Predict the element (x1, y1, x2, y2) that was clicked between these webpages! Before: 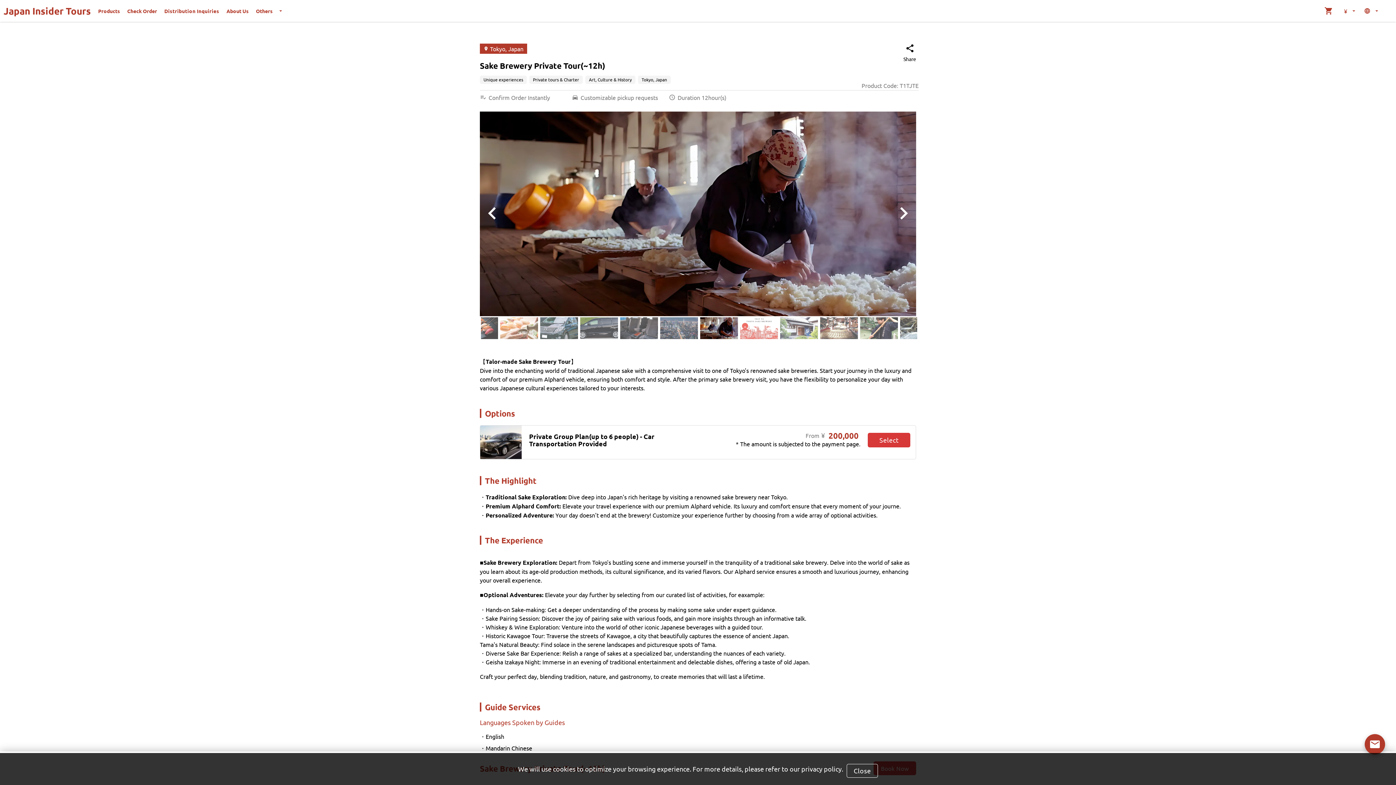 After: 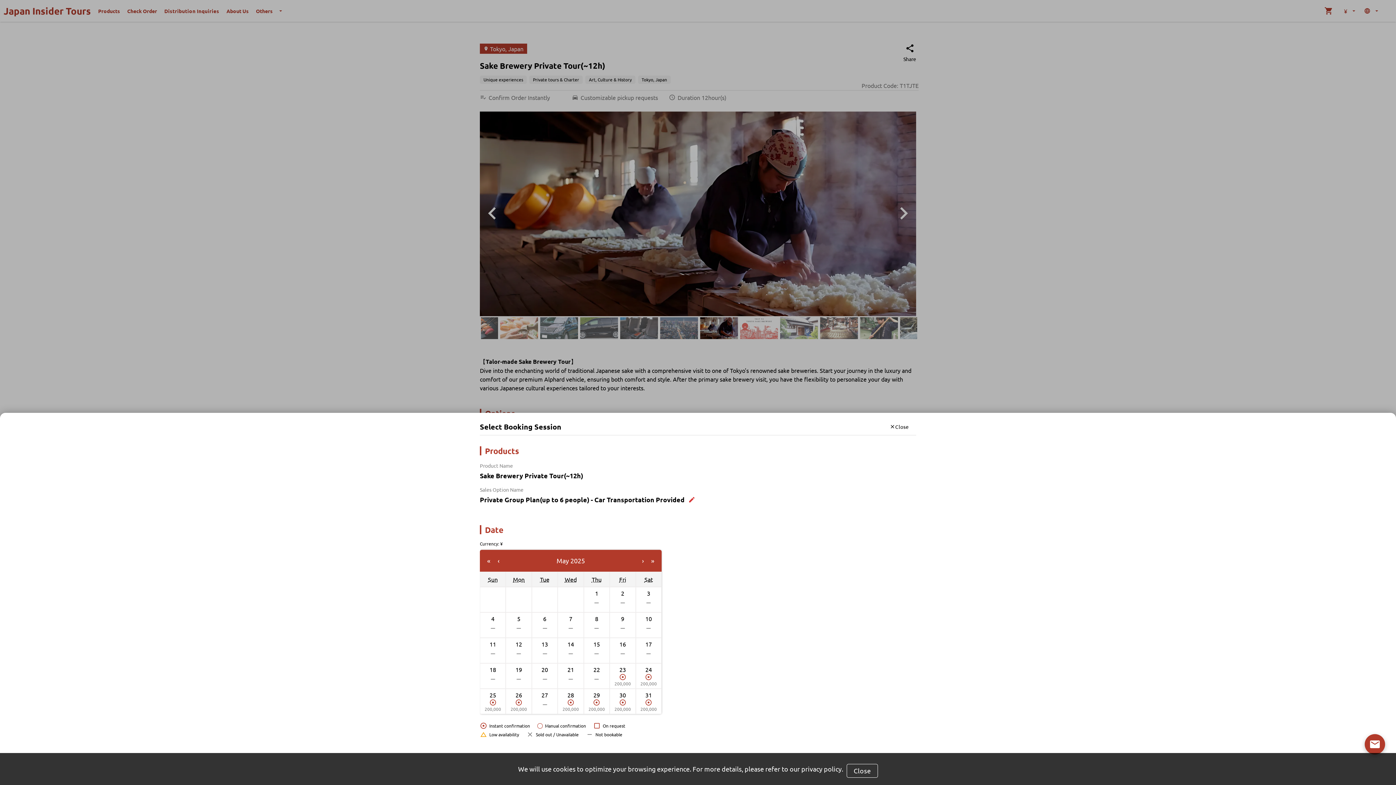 Action: label: Select bbox: (868, 432, 910, 447)